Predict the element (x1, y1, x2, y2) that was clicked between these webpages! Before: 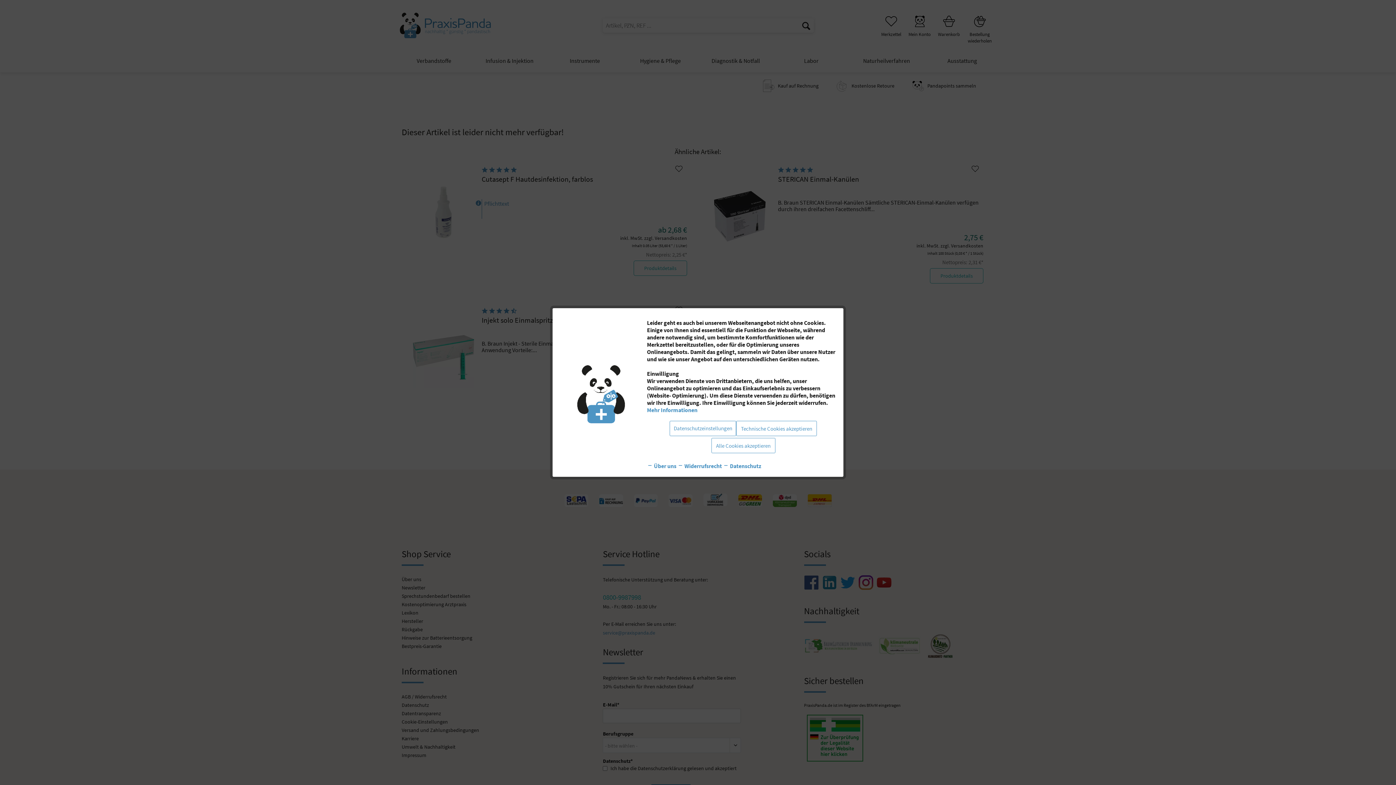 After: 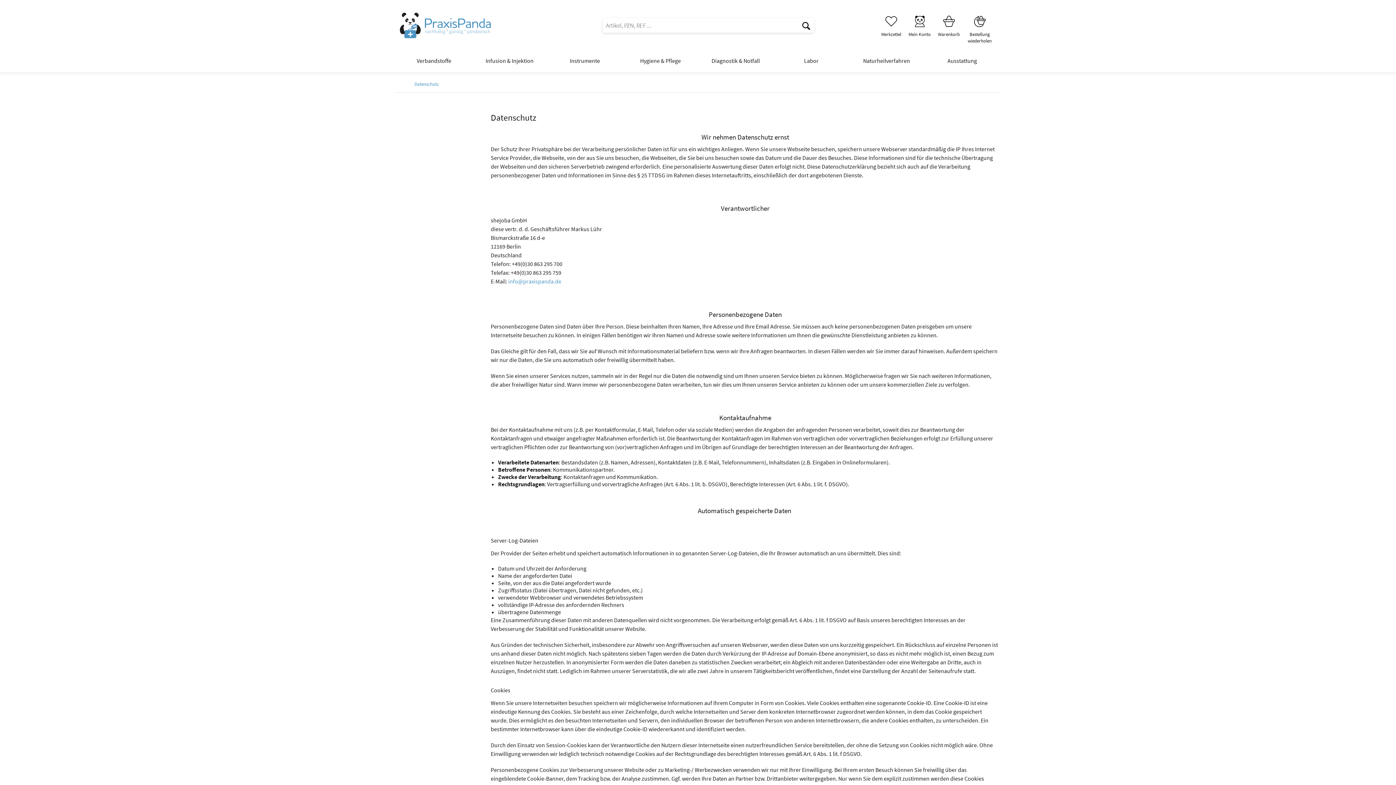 Action: bbox: (647, 406, 697, 413) label: Mehr Informationen